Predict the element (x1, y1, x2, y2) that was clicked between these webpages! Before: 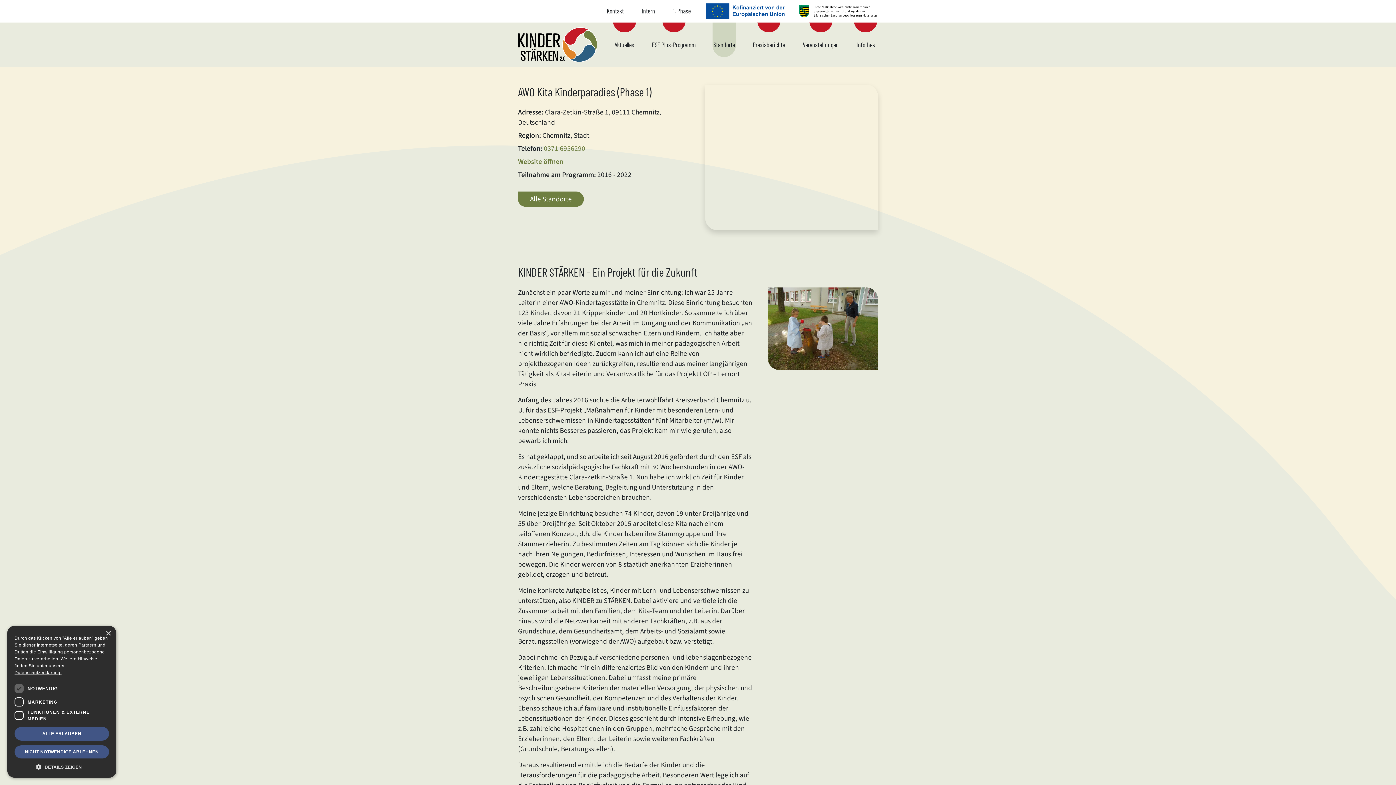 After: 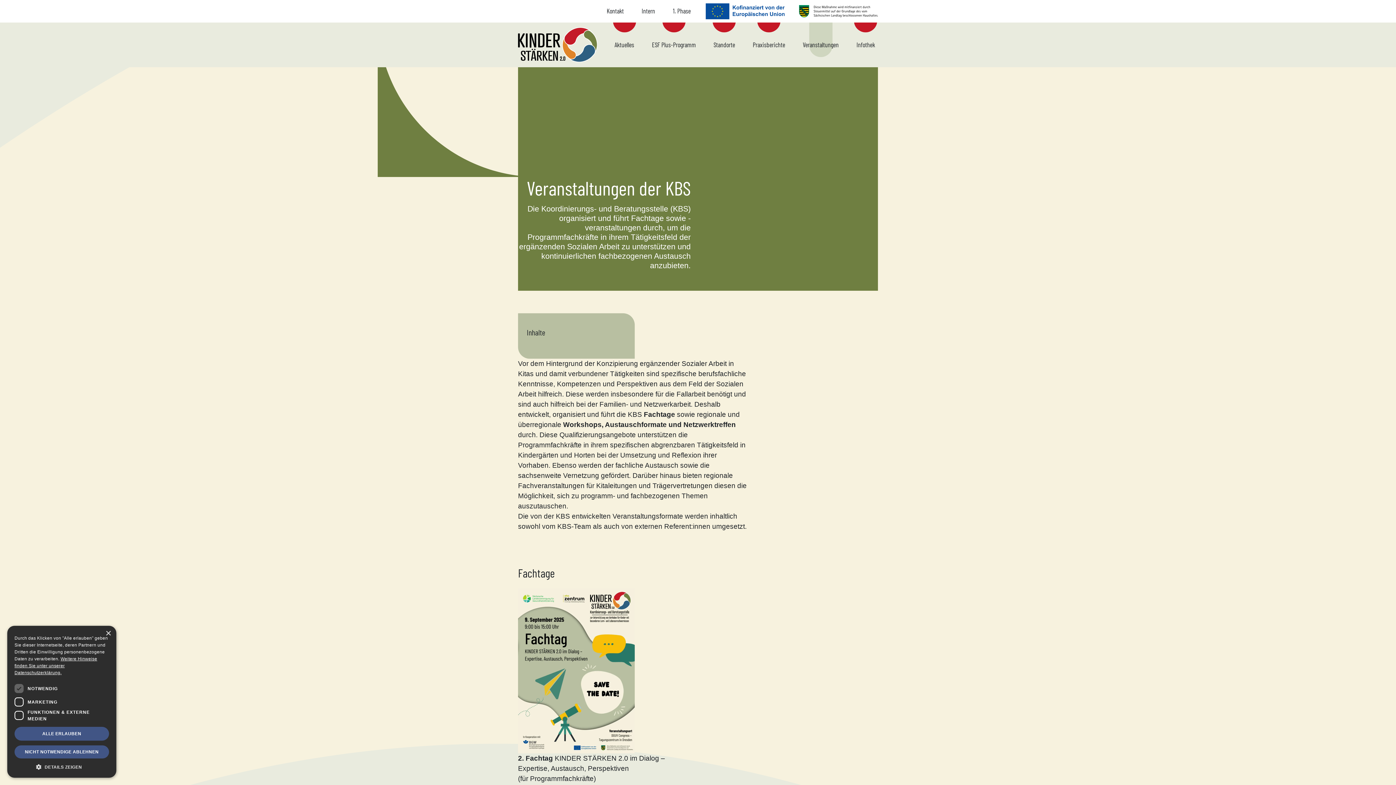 Action: bbox: (800, 22, 841, 67) label: Veranstaltungen